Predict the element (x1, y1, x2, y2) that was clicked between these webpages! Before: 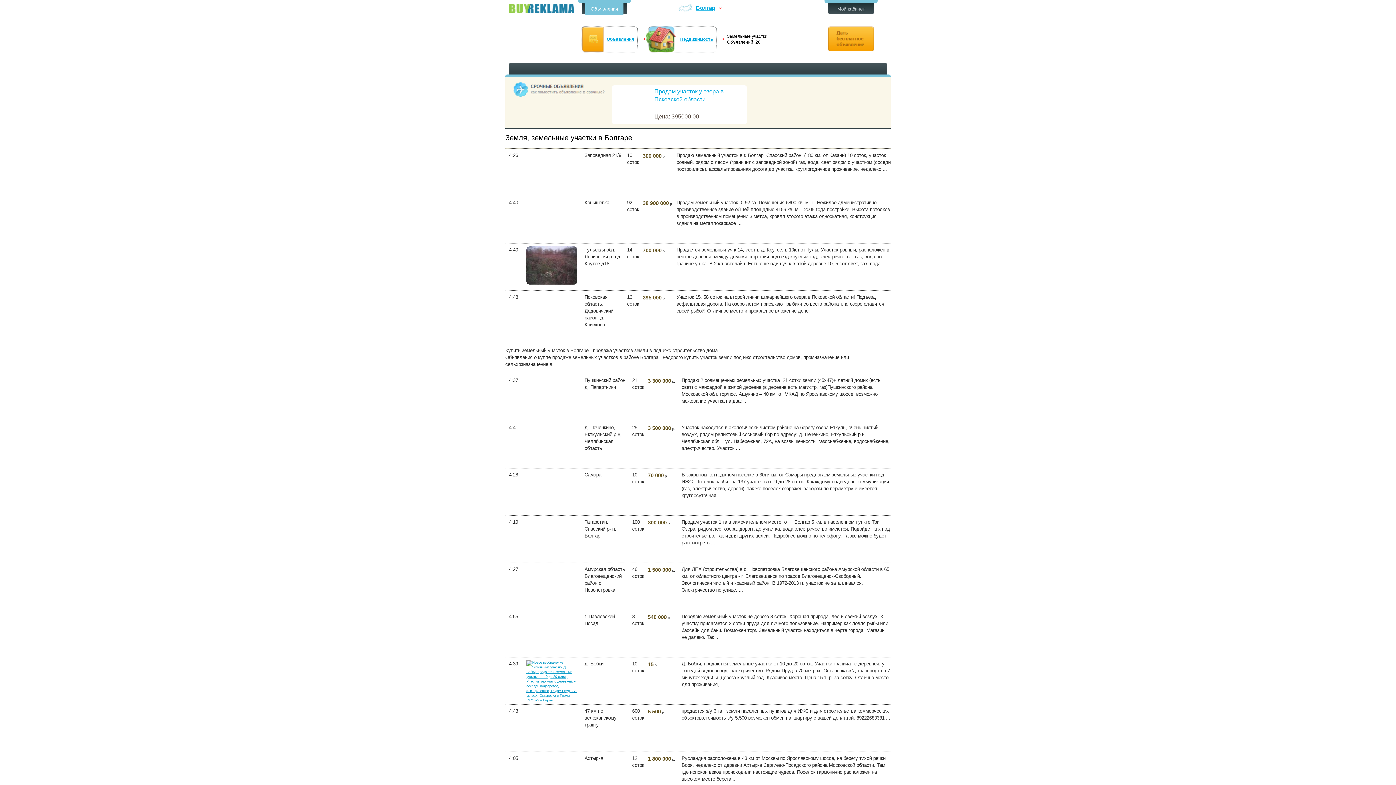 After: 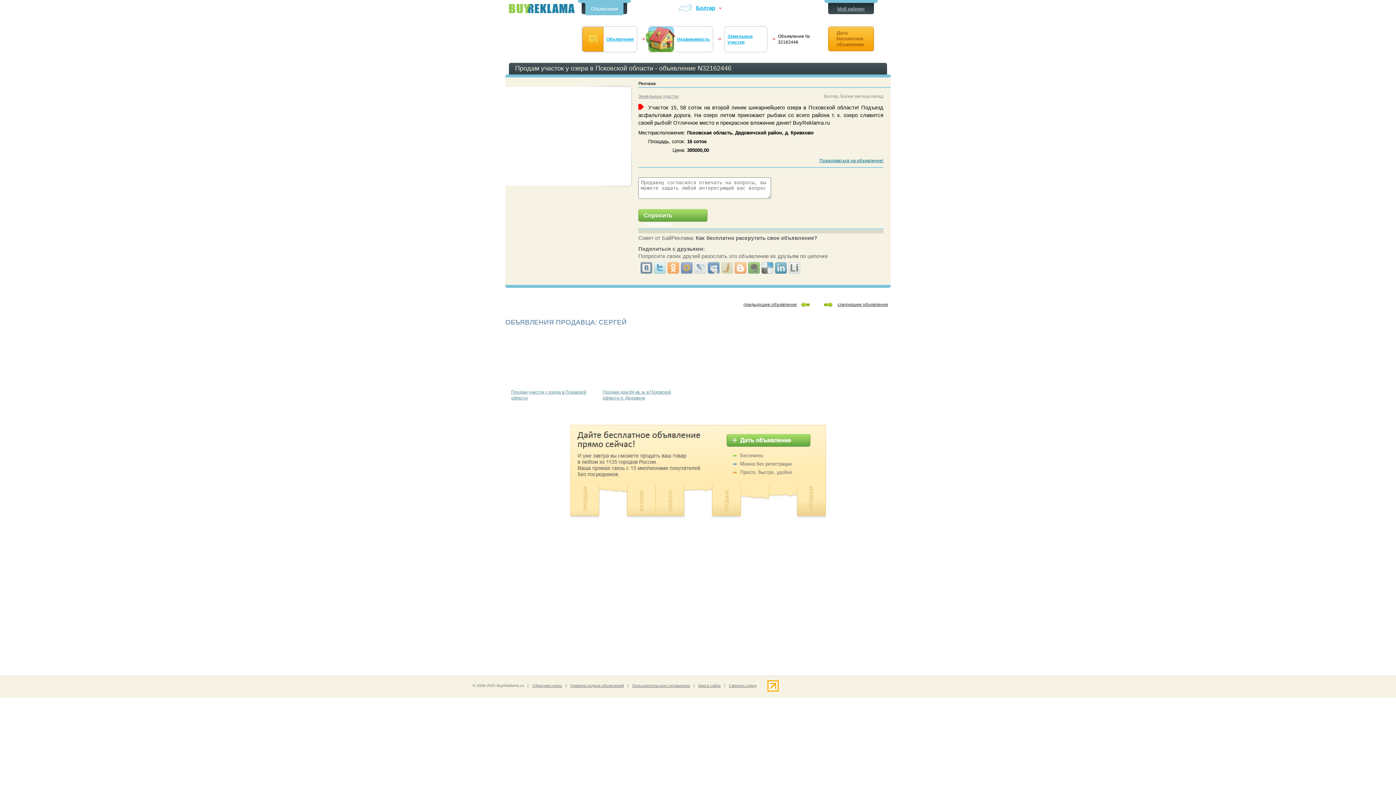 Action: bbox: (526, 293, 581, 332)